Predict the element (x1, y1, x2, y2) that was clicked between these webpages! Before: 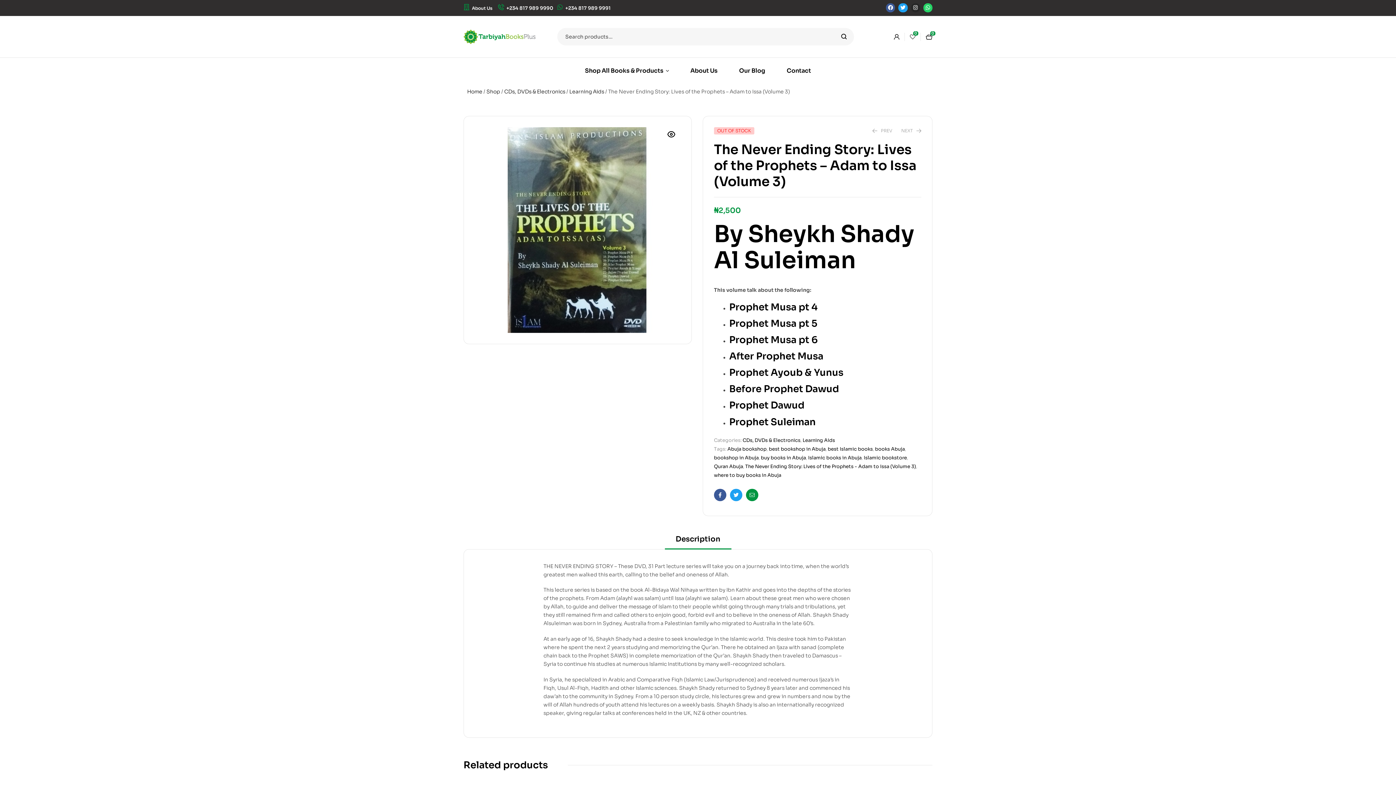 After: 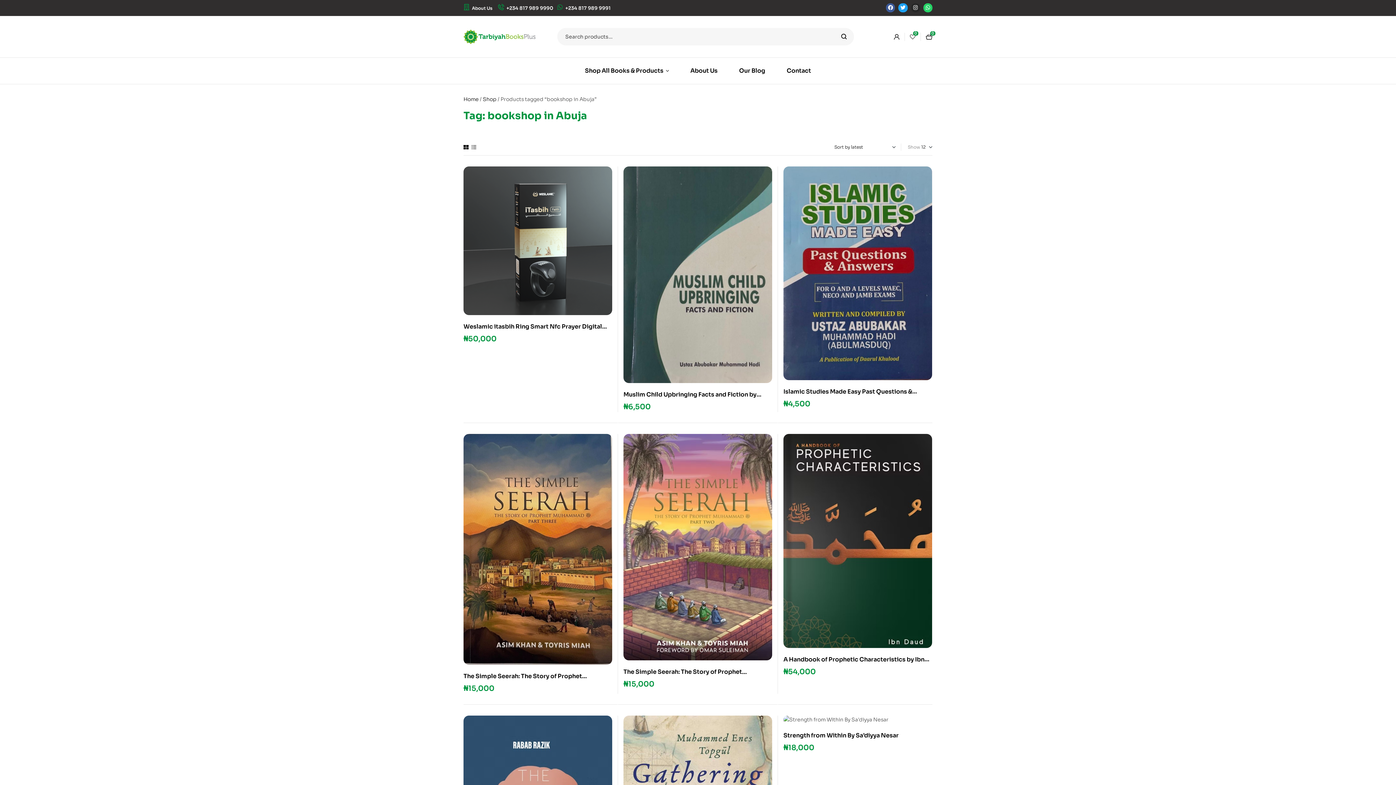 Action: label: bookshop in Abuja bbox: (714, 454, 758, 460)